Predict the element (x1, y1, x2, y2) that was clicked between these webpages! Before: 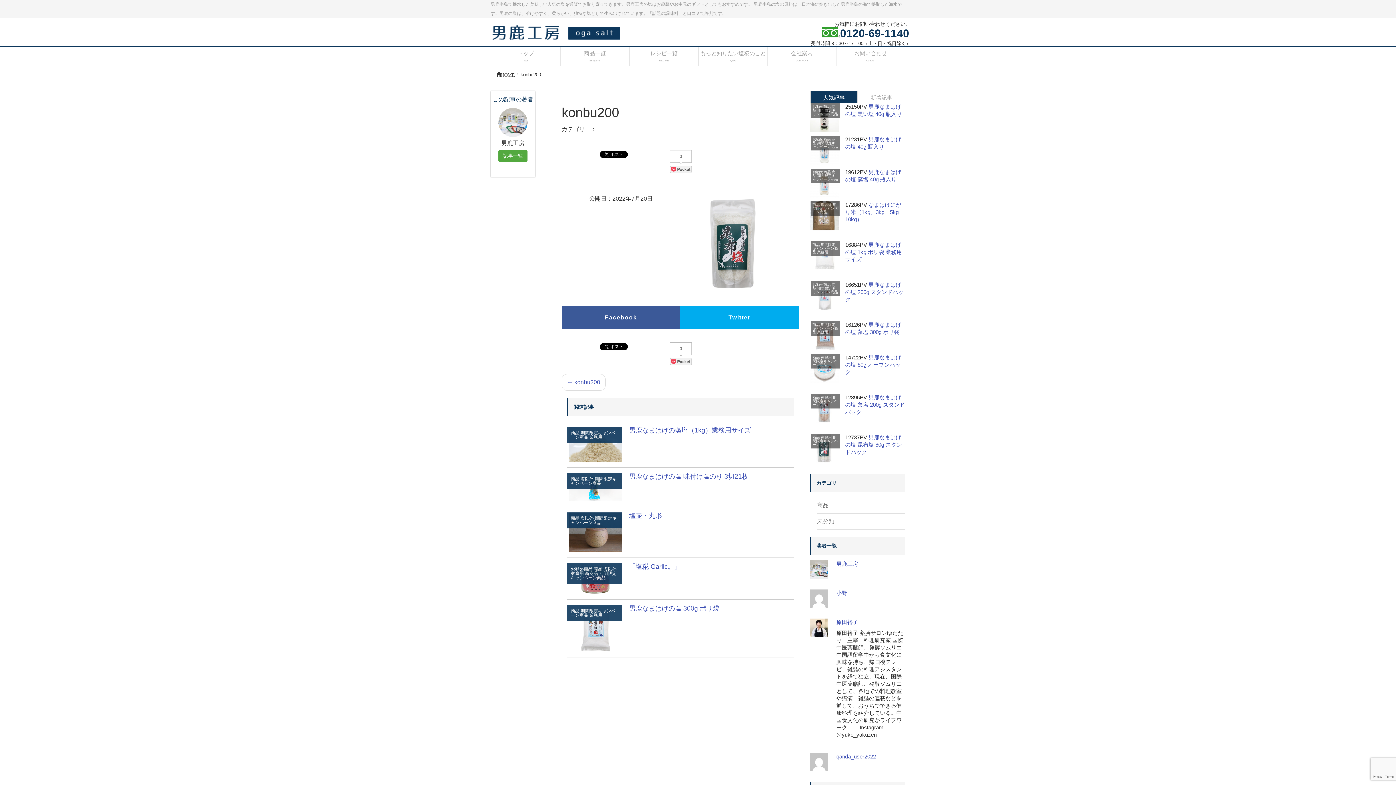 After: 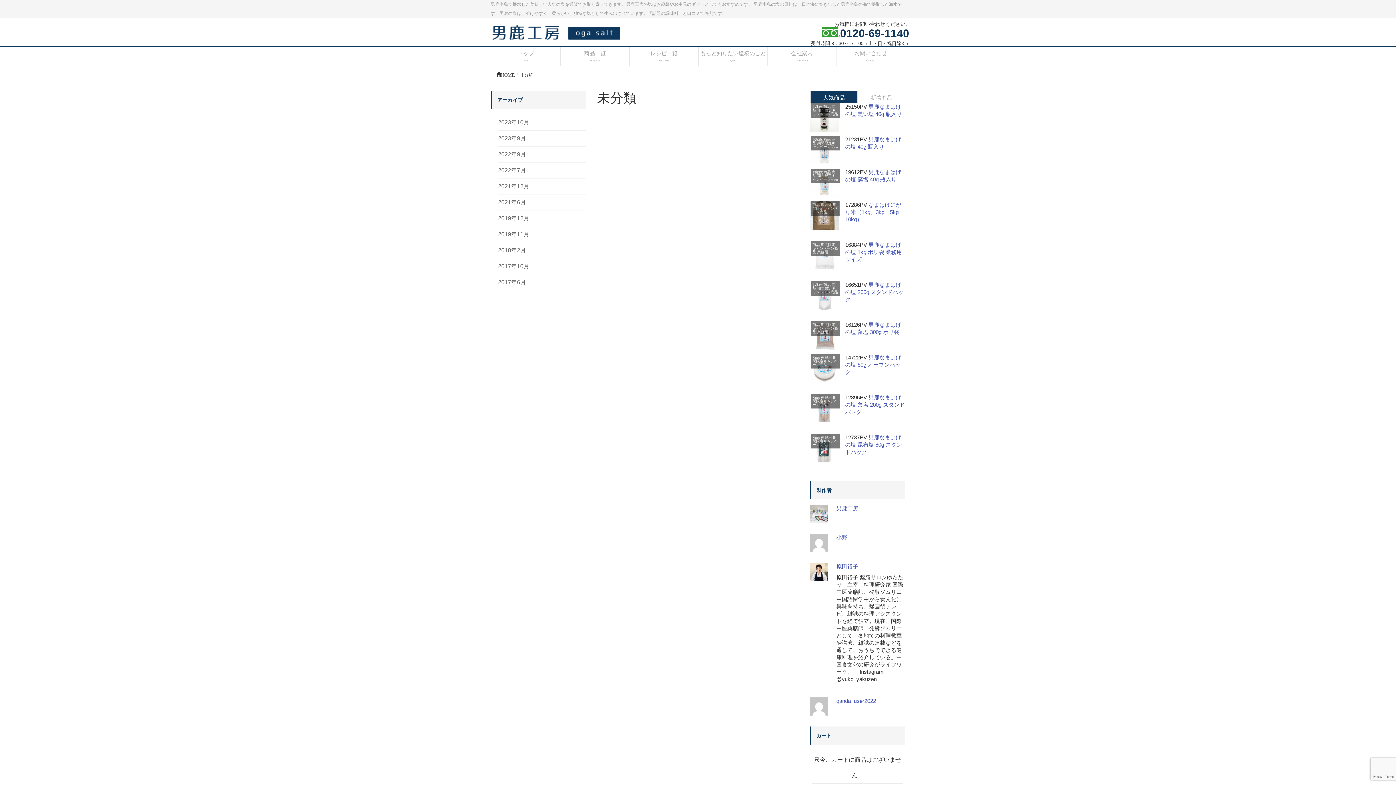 Action: label: 未分類 bbox: (817, 518, 834, 524)